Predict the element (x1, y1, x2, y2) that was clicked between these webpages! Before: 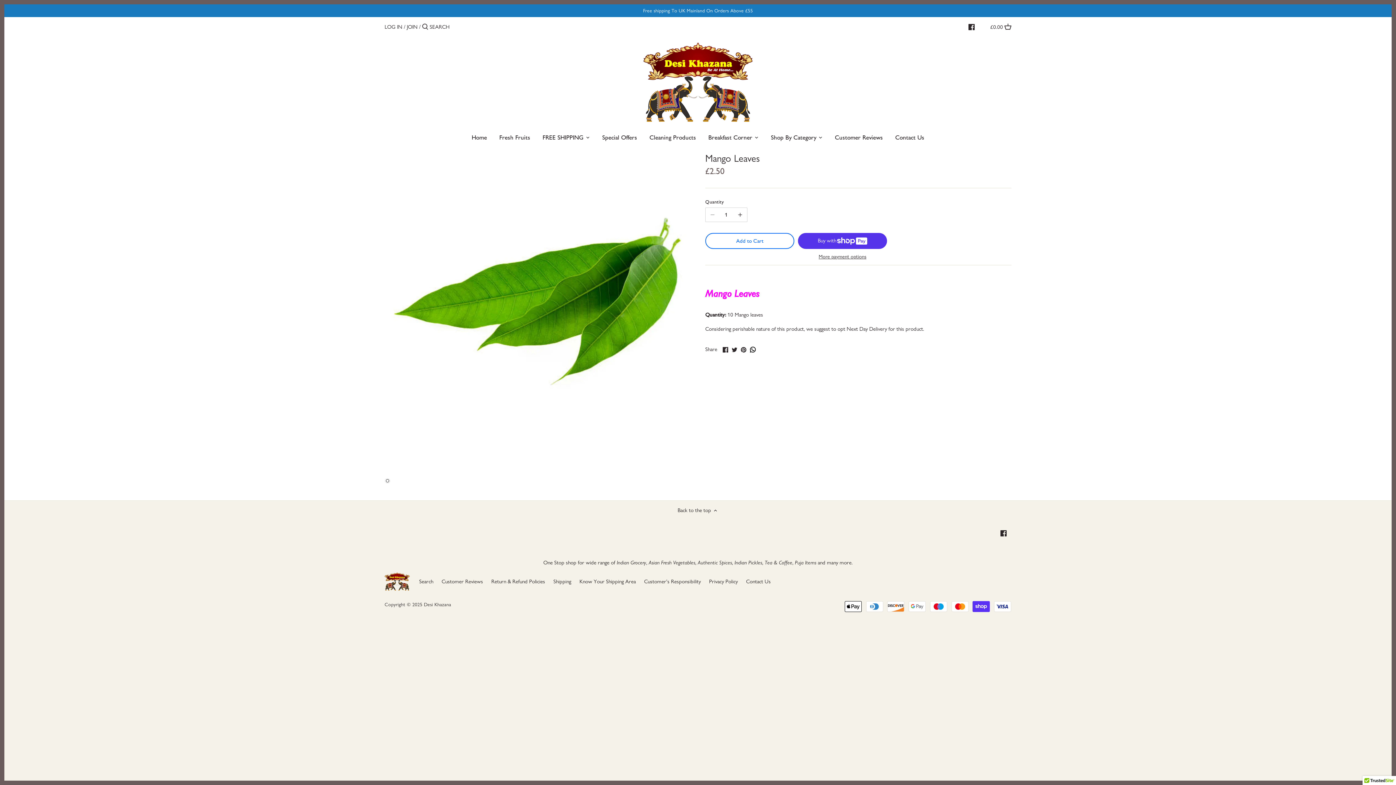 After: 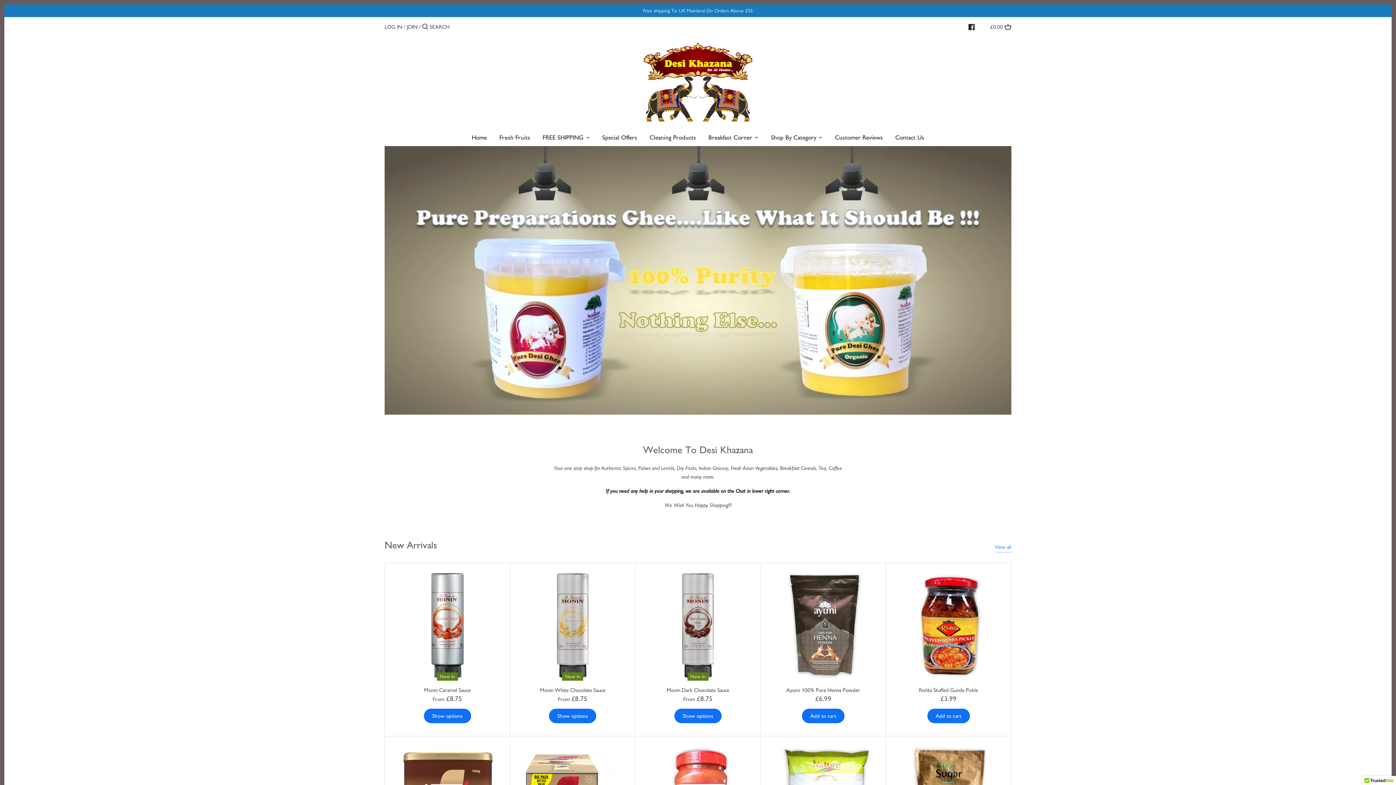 Action: label: Desi Khazana bbox: (424, 601, 451, 607)